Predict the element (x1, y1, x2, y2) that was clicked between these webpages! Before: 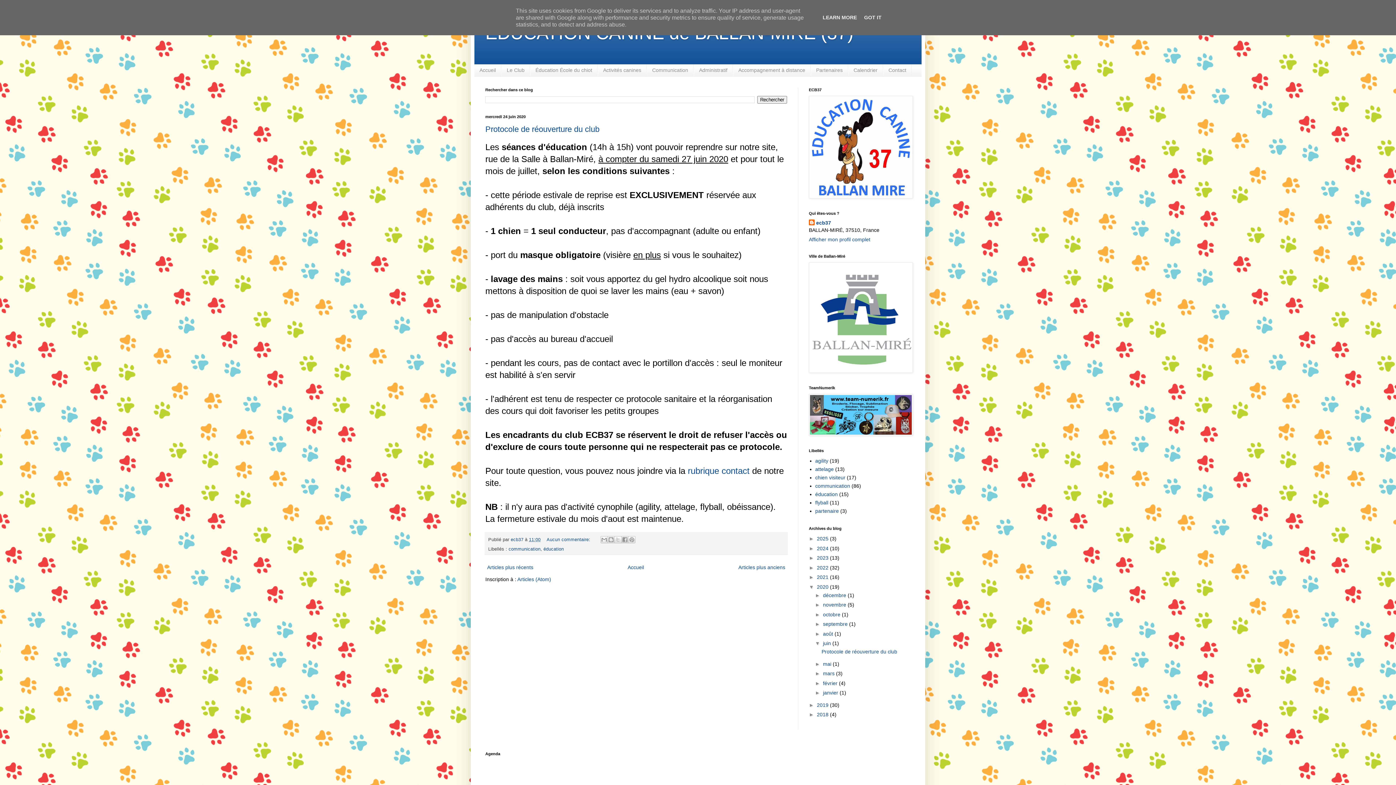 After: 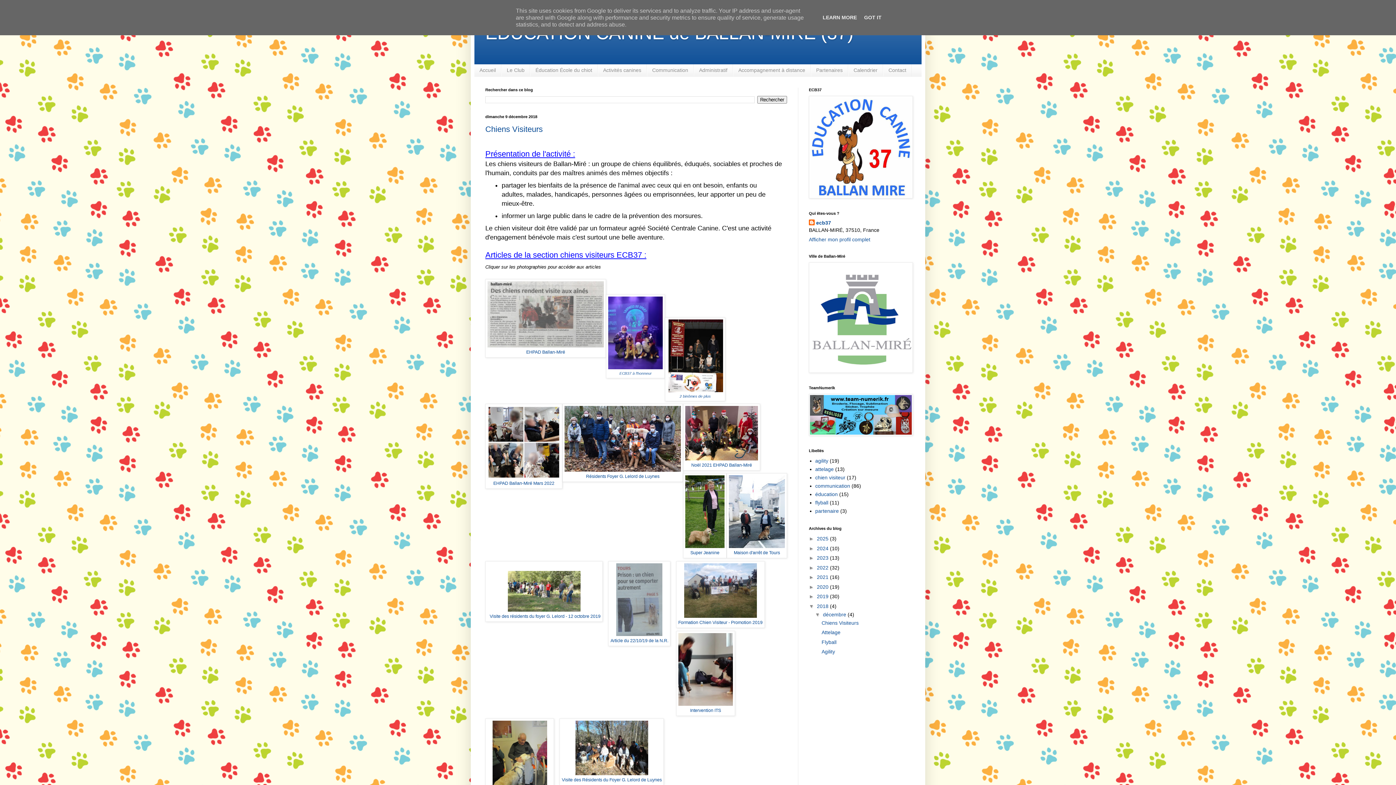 Action: label: 2018  bbox: (817, 712, 830, 717)